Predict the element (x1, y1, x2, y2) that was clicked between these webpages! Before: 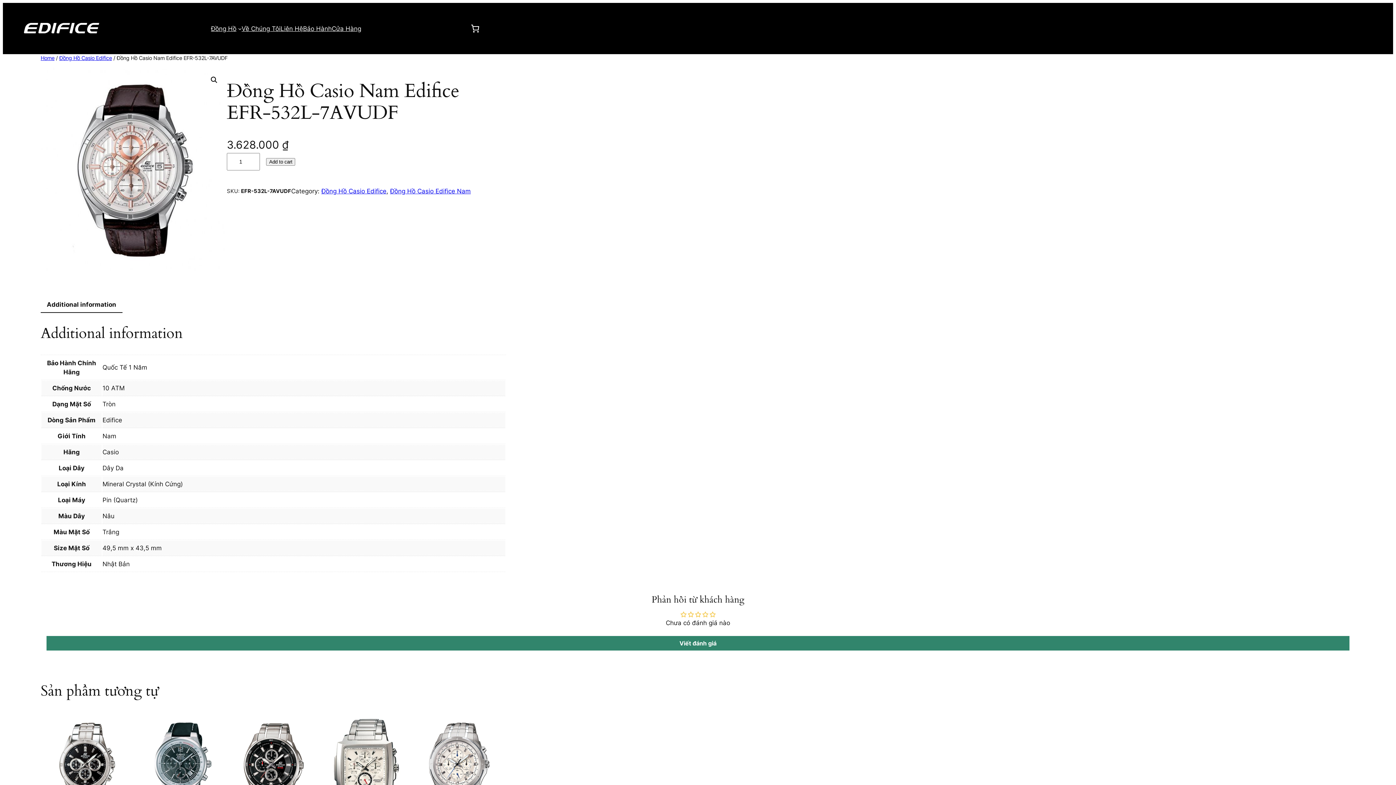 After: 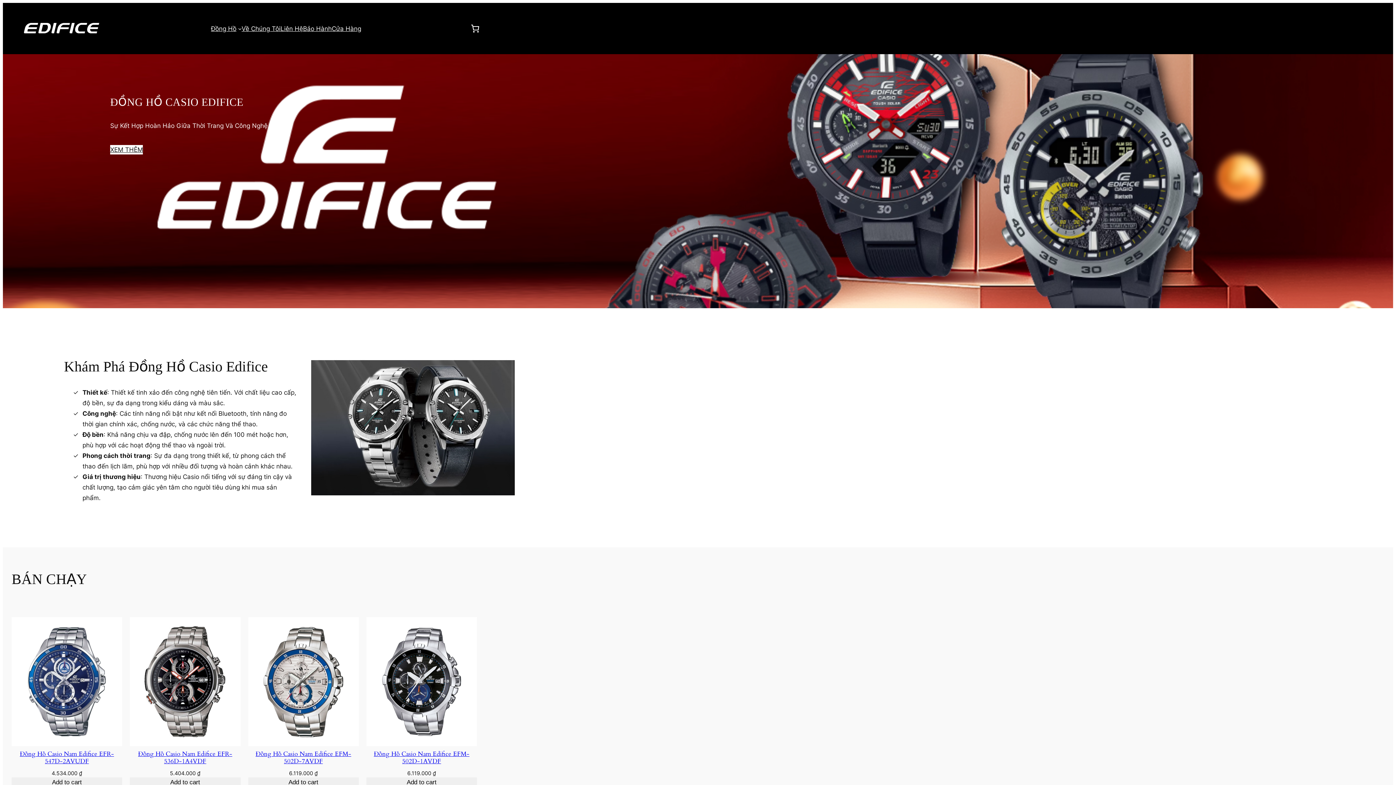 Action: bbox: (40, 54, 54, 61) label: Home